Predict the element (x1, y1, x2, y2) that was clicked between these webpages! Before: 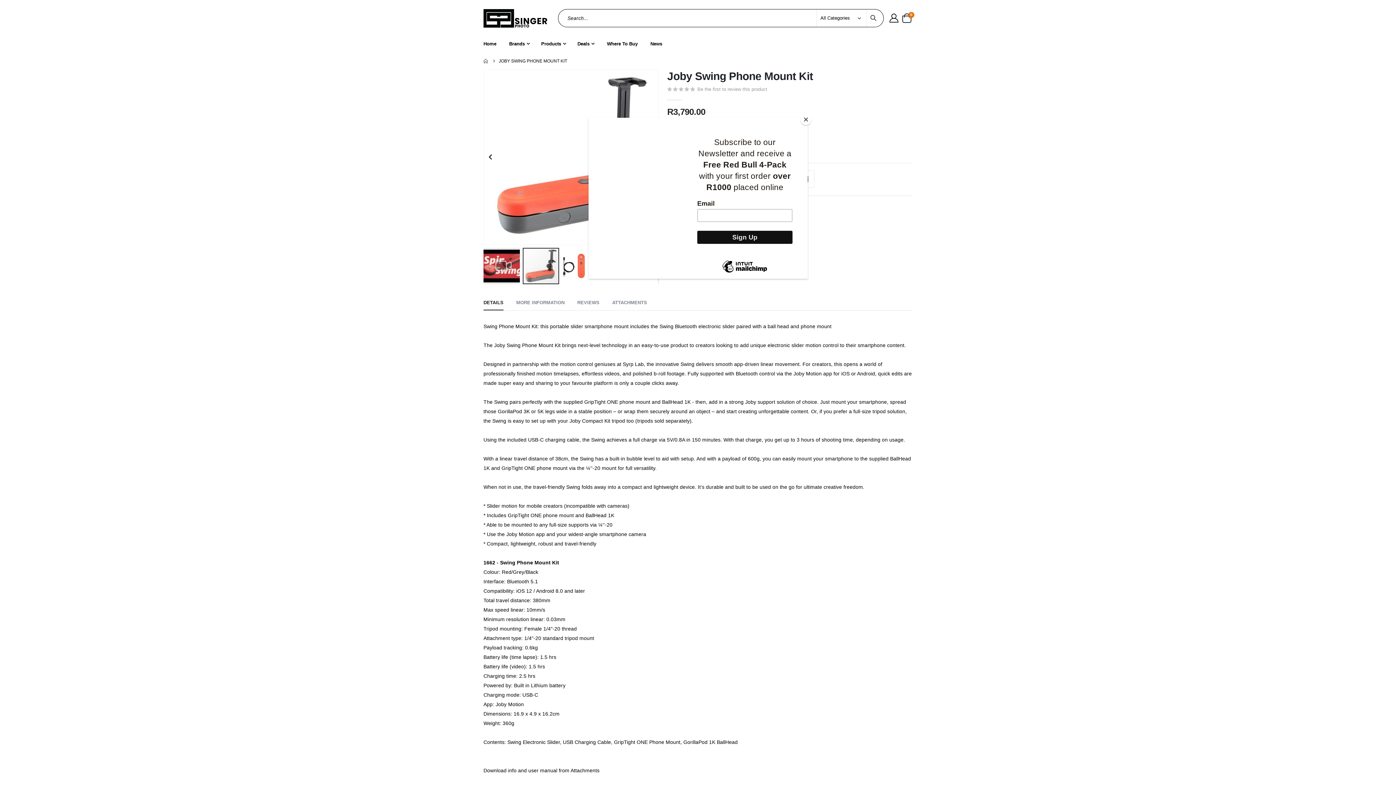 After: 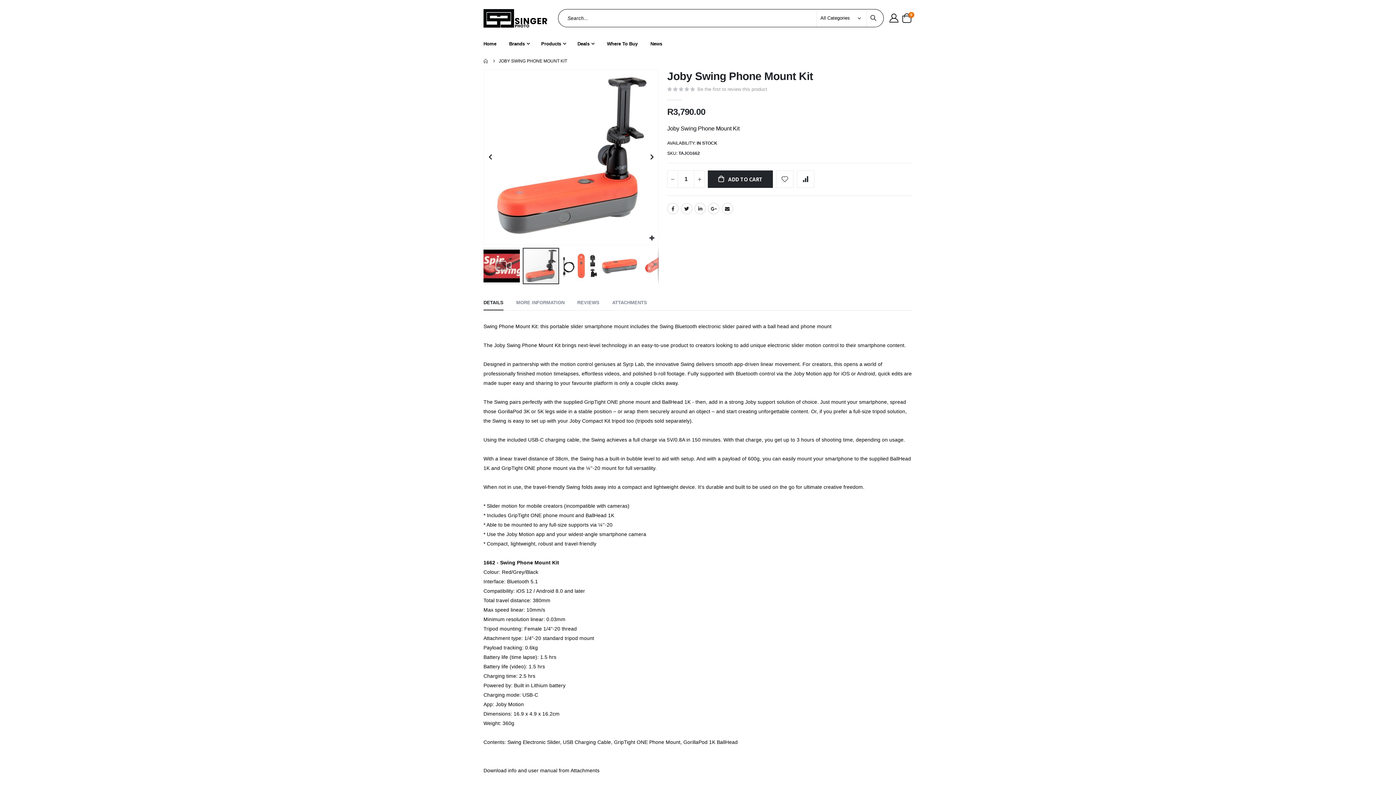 Action: bbox: (800, 114, 811, 125) label: Close